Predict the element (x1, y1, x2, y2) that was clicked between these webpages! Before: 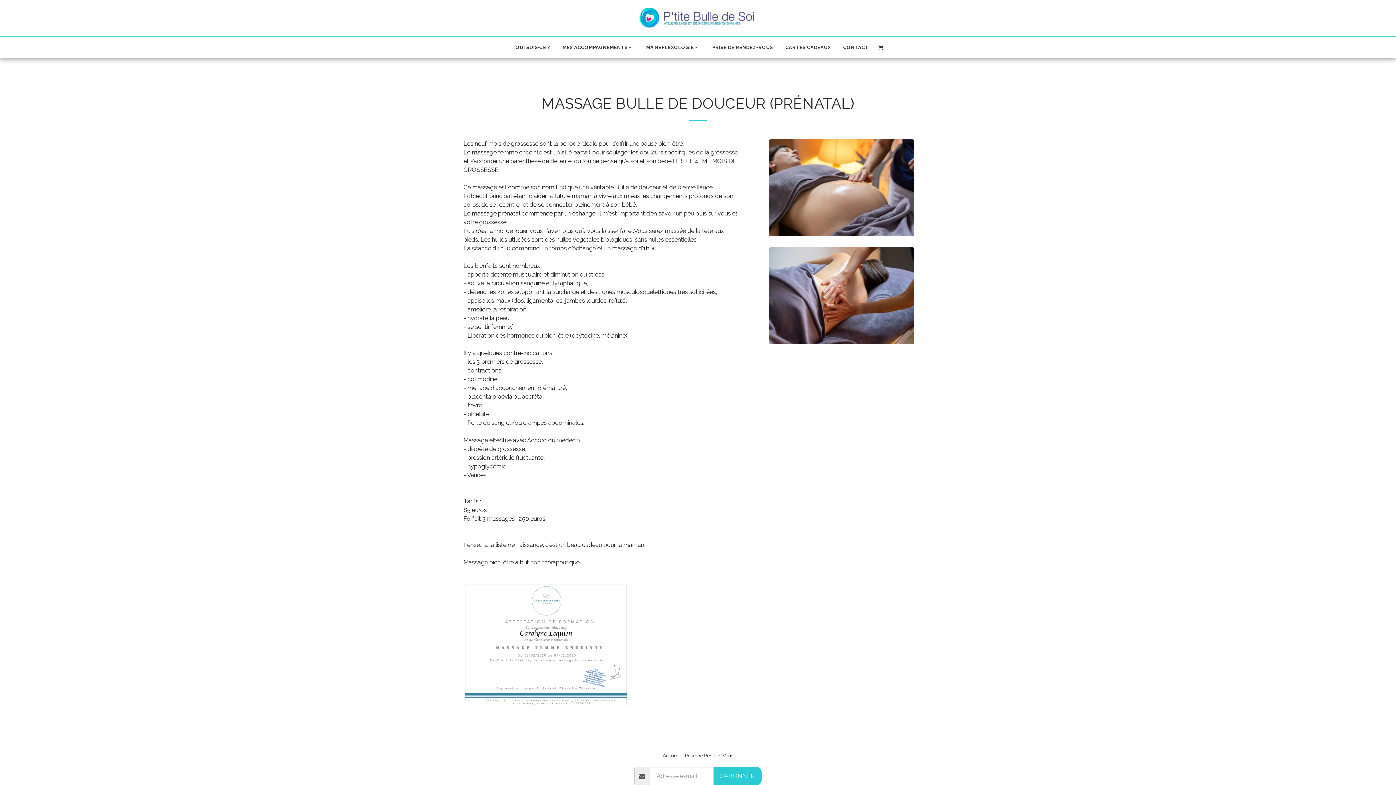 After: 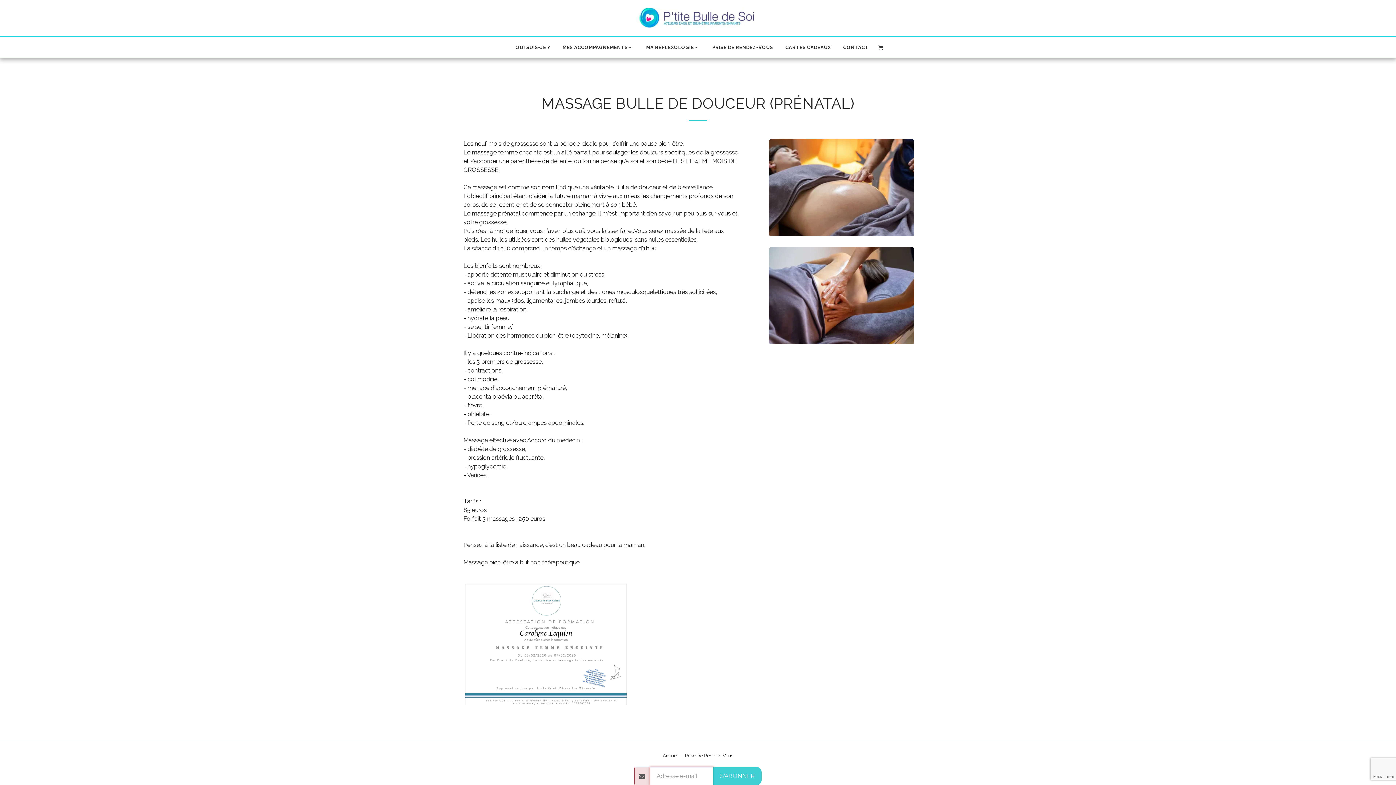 Action: bbox: (713, 767, 761, 785) label: S'ABONNER